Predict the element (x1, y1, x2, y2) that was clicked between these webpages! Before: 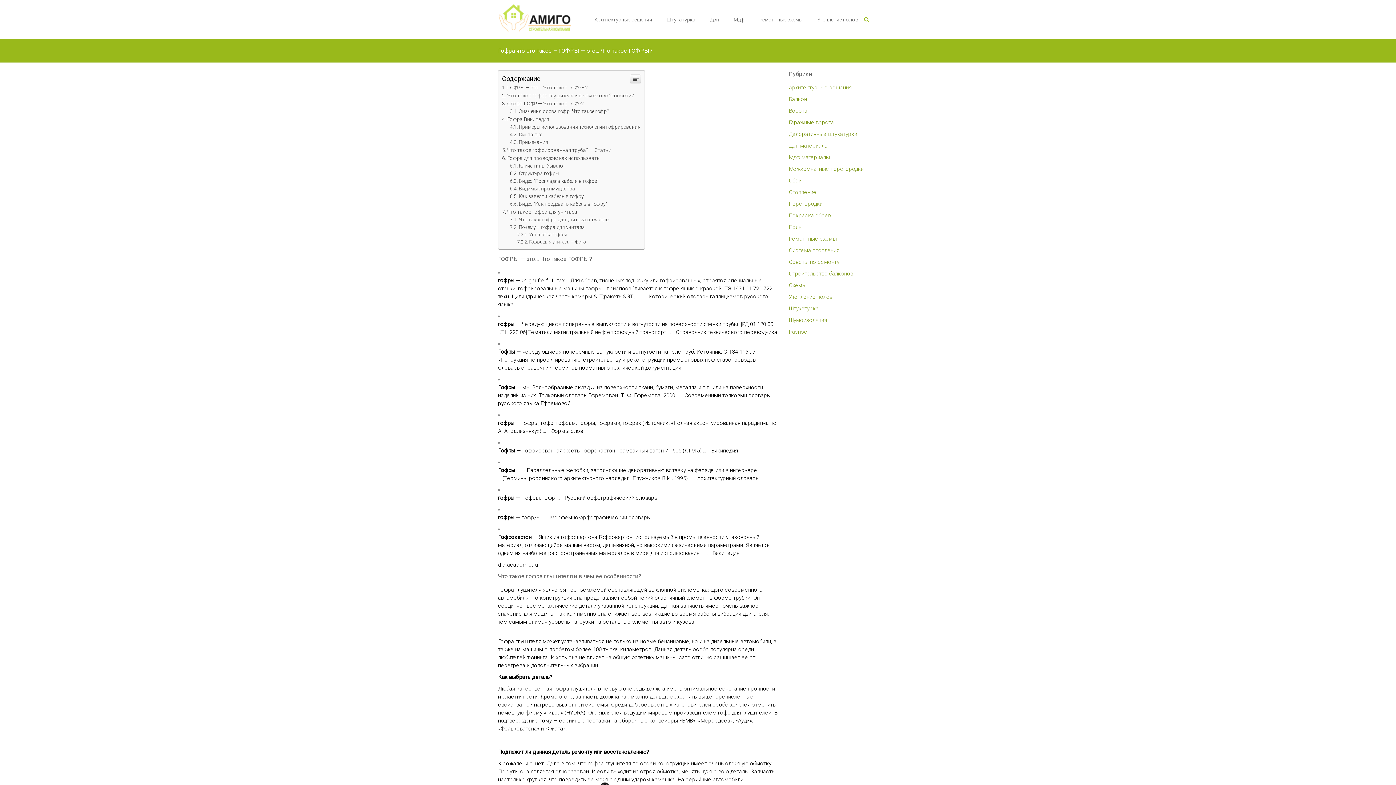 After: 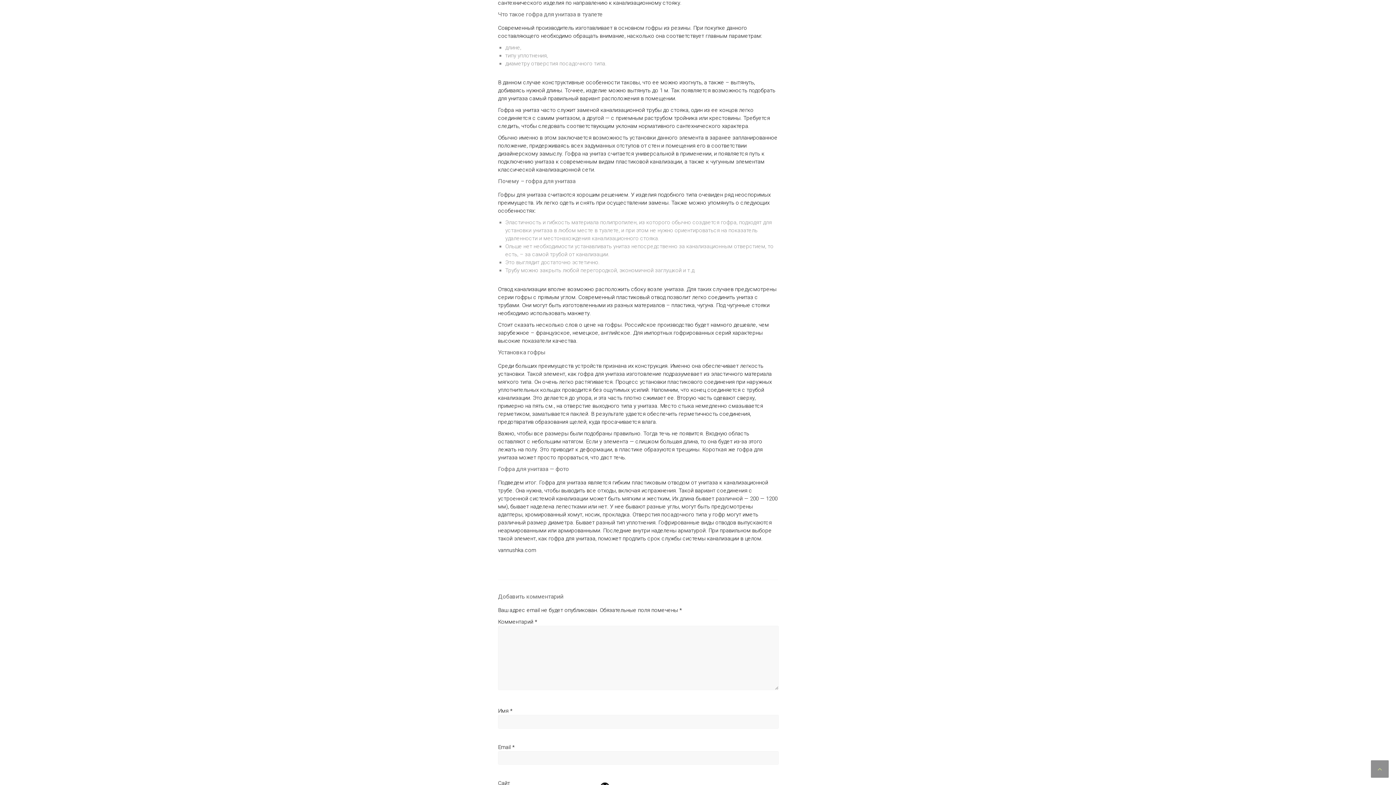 Action: label: Что такое гофра для унитаза в туалете bbox: (509, 216, 608, 222)